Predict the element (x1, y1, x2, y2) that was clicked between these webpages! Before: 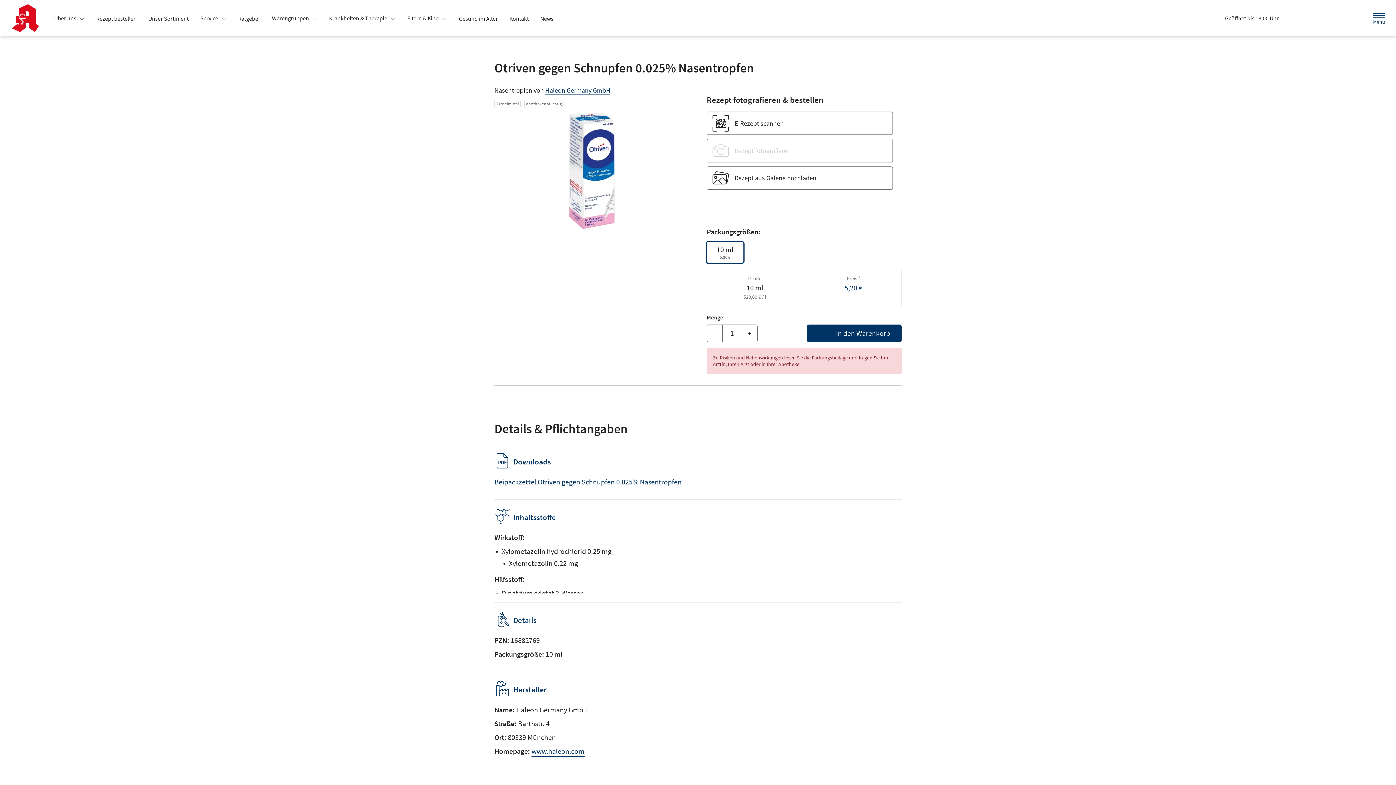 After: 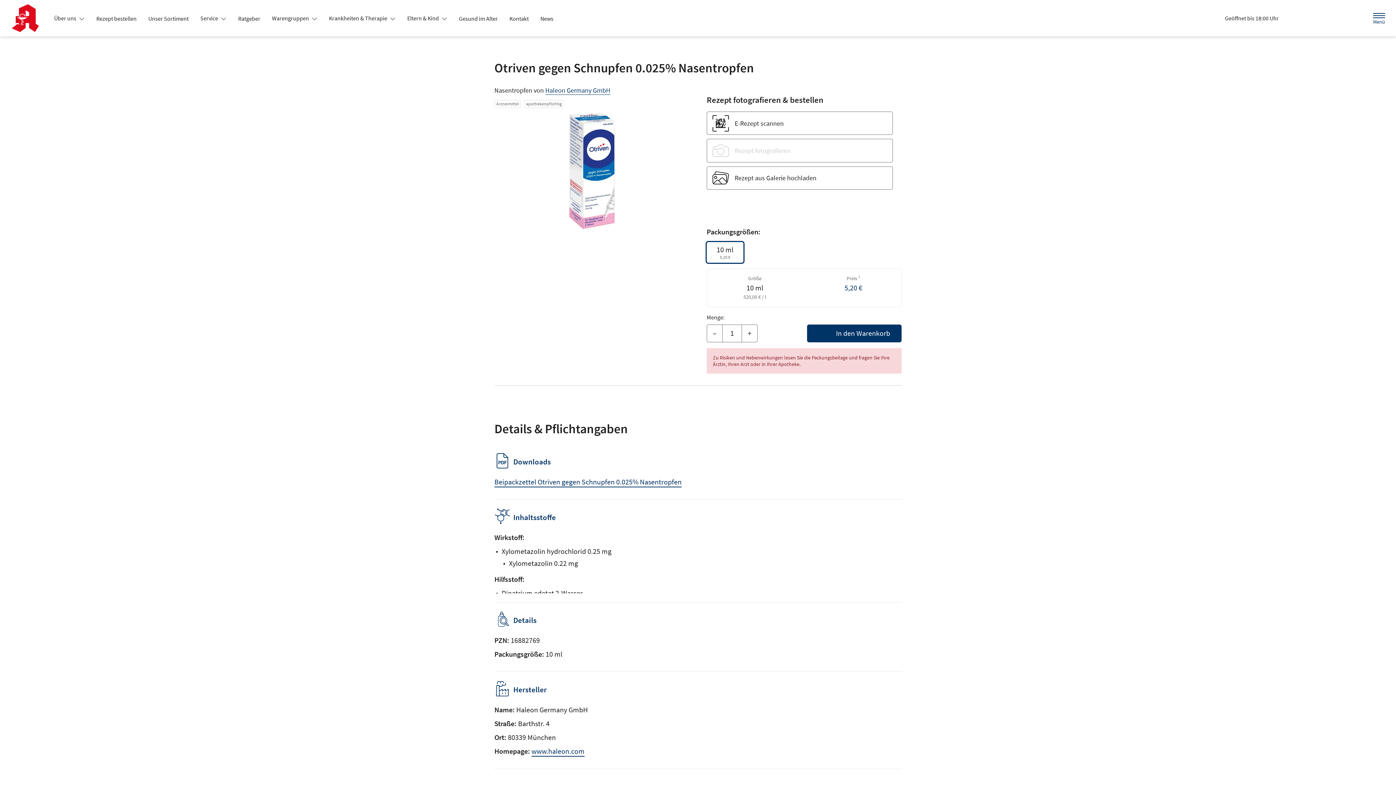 Action: label: Jetzt Apotheke anrufen bbox: (1307, 10, 1324, 26)